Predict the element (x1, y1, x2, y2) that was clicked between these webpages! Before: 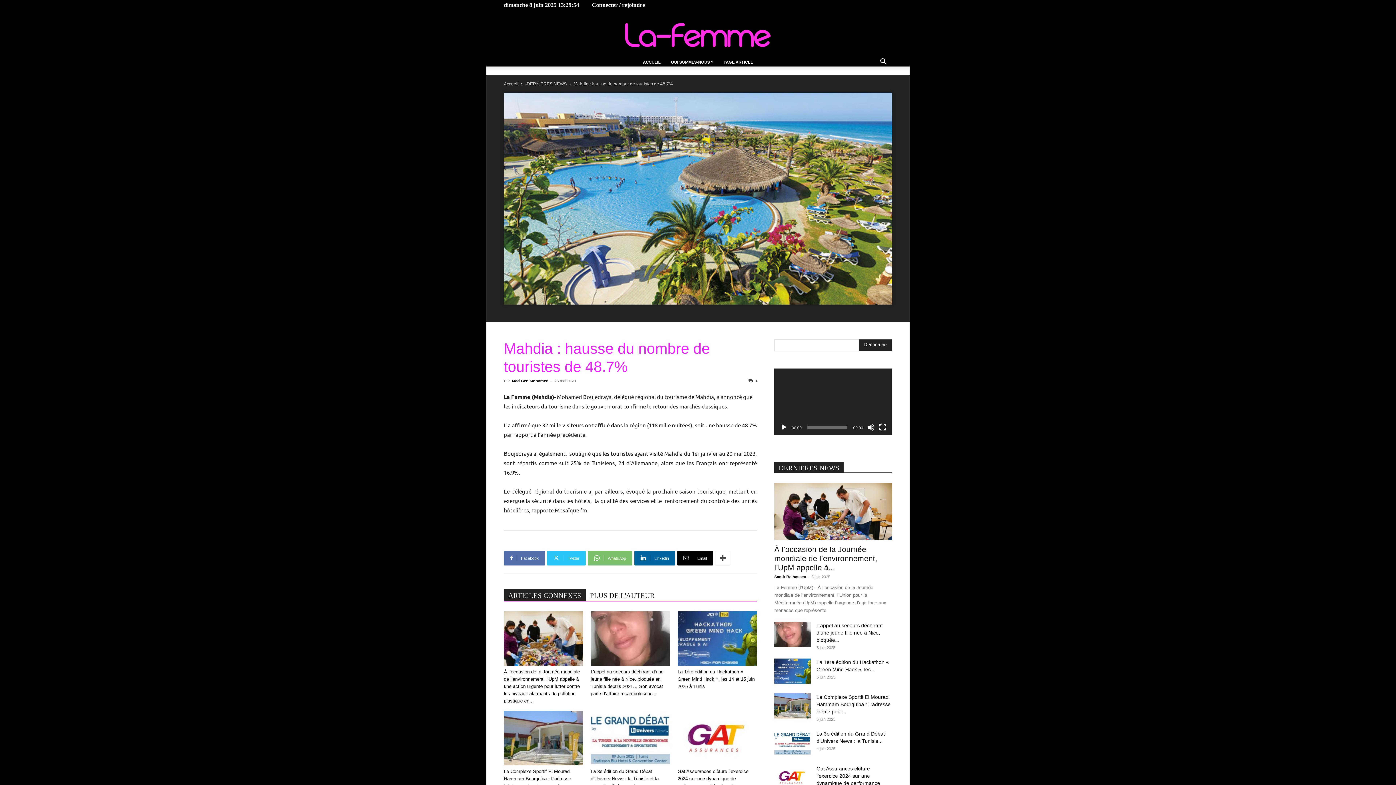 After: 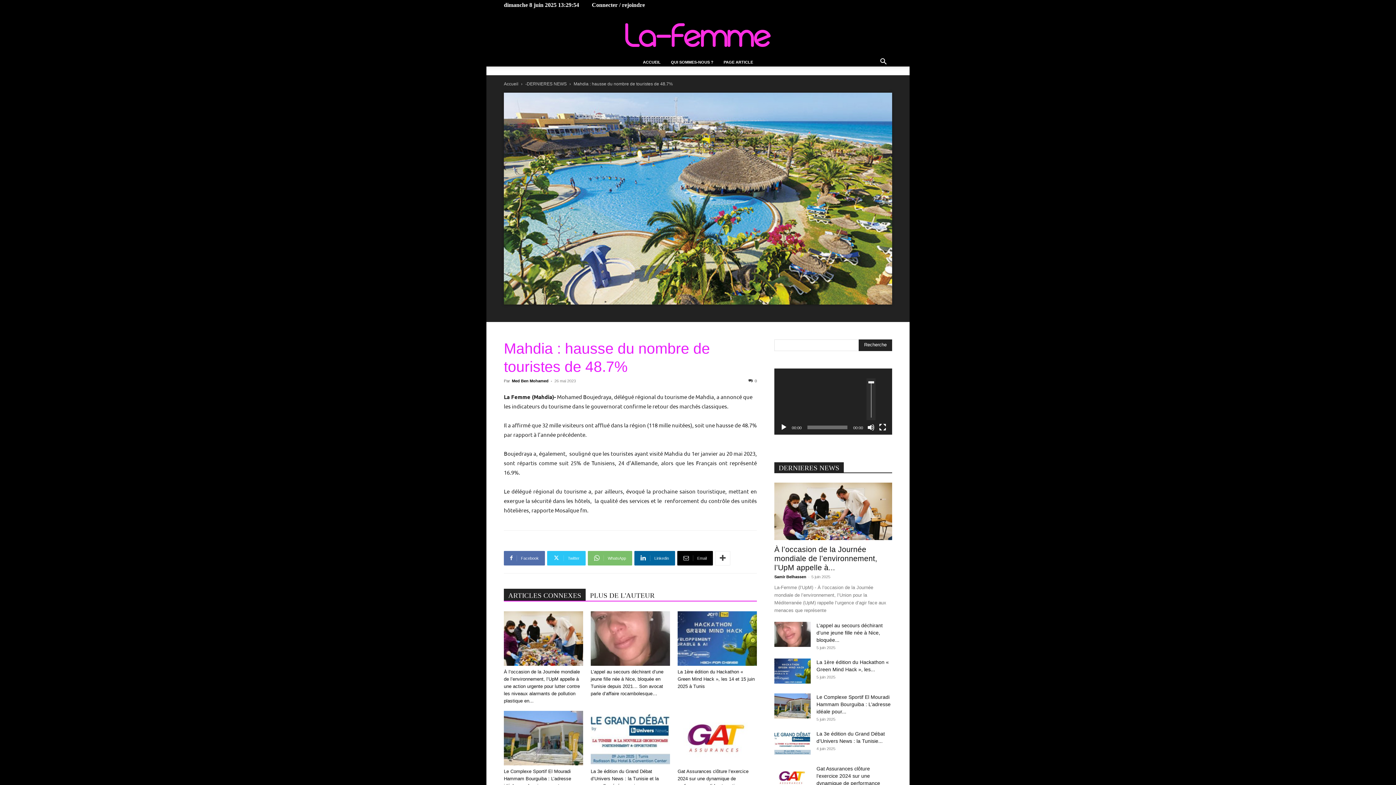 Action: label: Muet bbox: (867, 423, 874, 431)